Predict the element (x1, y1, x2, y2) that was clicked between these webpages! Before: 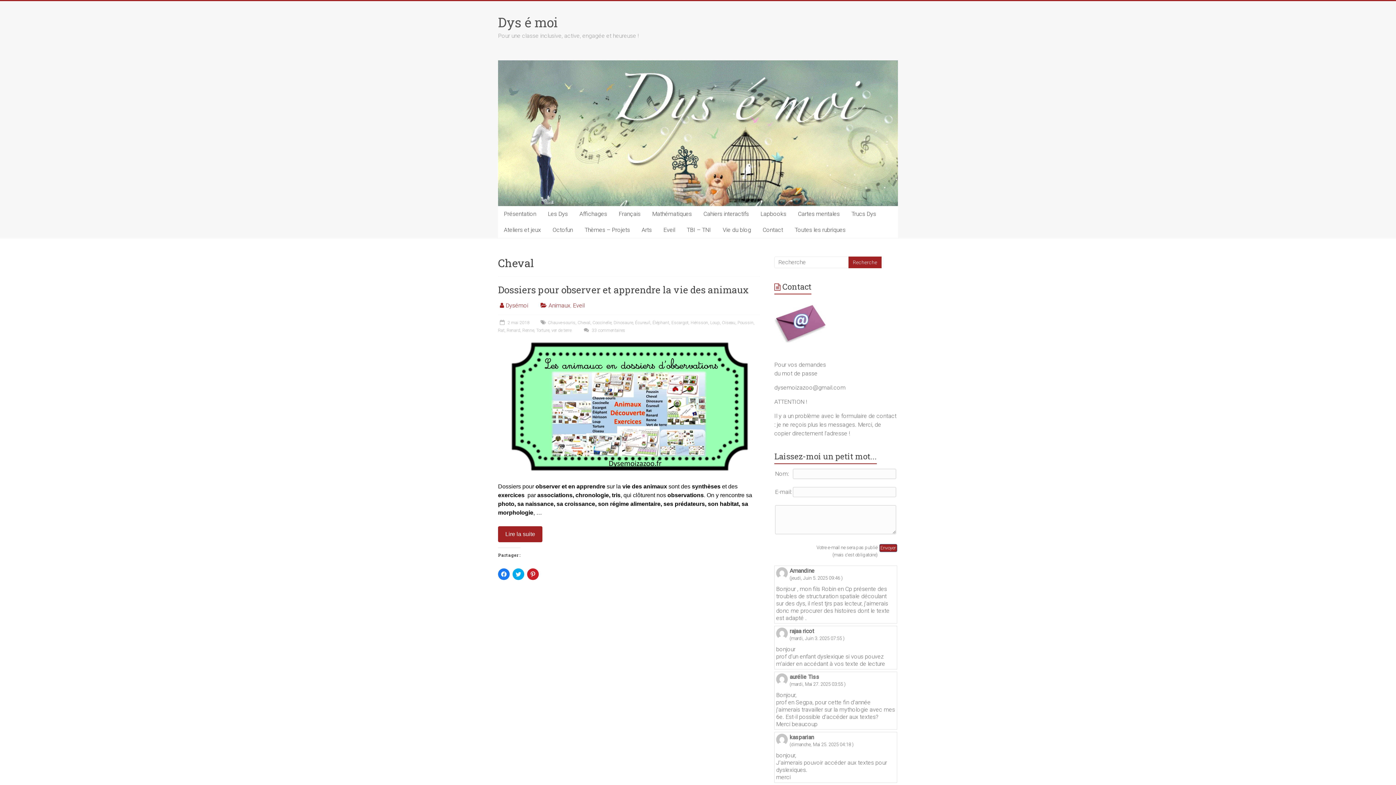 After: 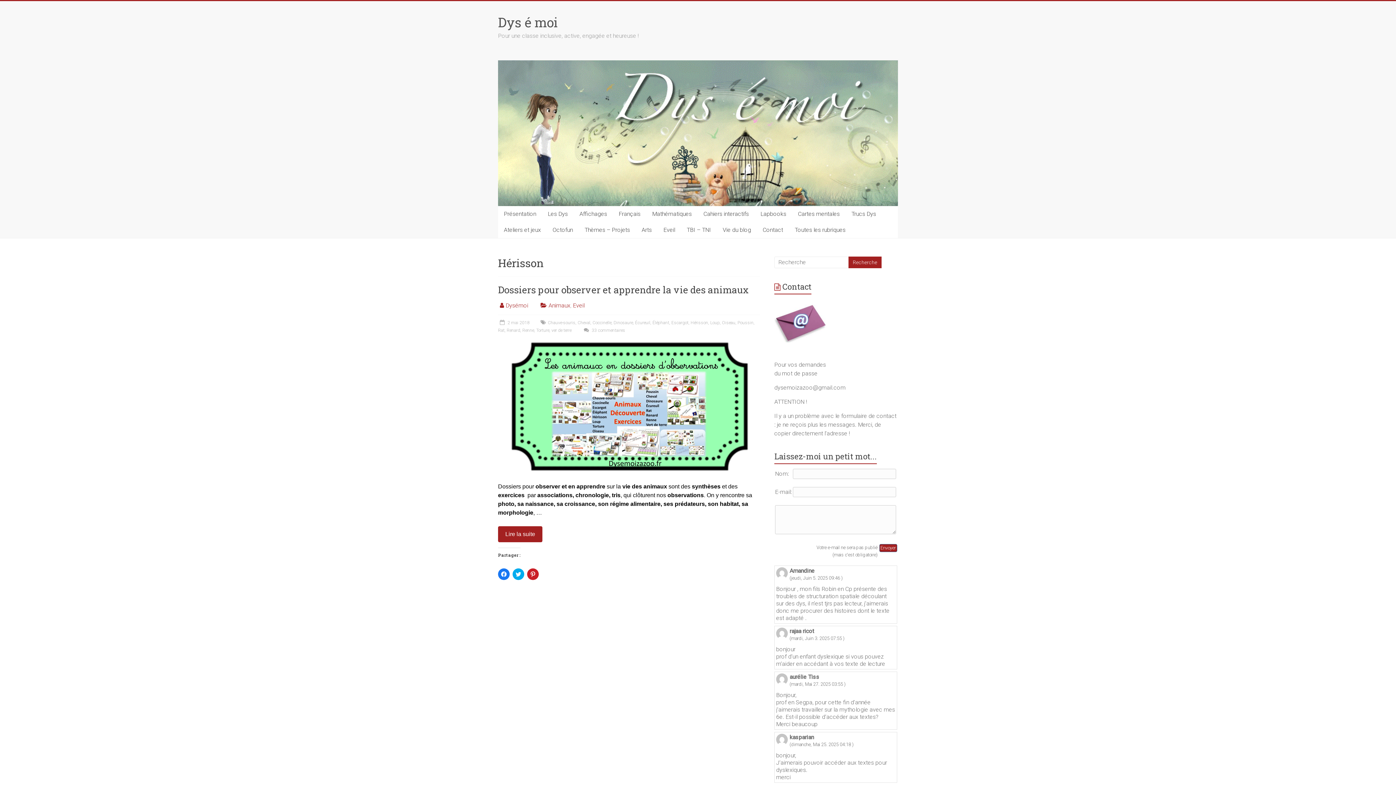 Action: label: Hérisson bbox: (690, 320, 708, 325)